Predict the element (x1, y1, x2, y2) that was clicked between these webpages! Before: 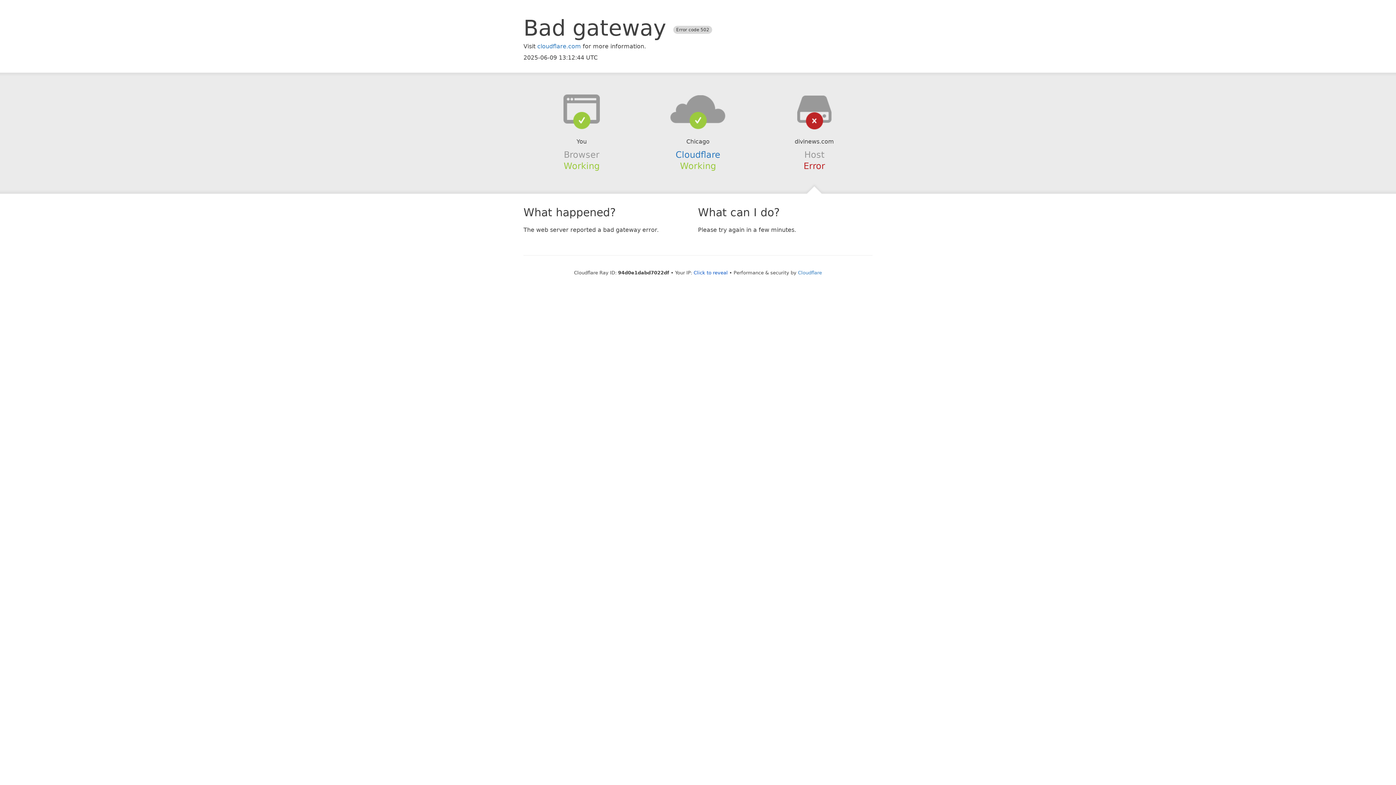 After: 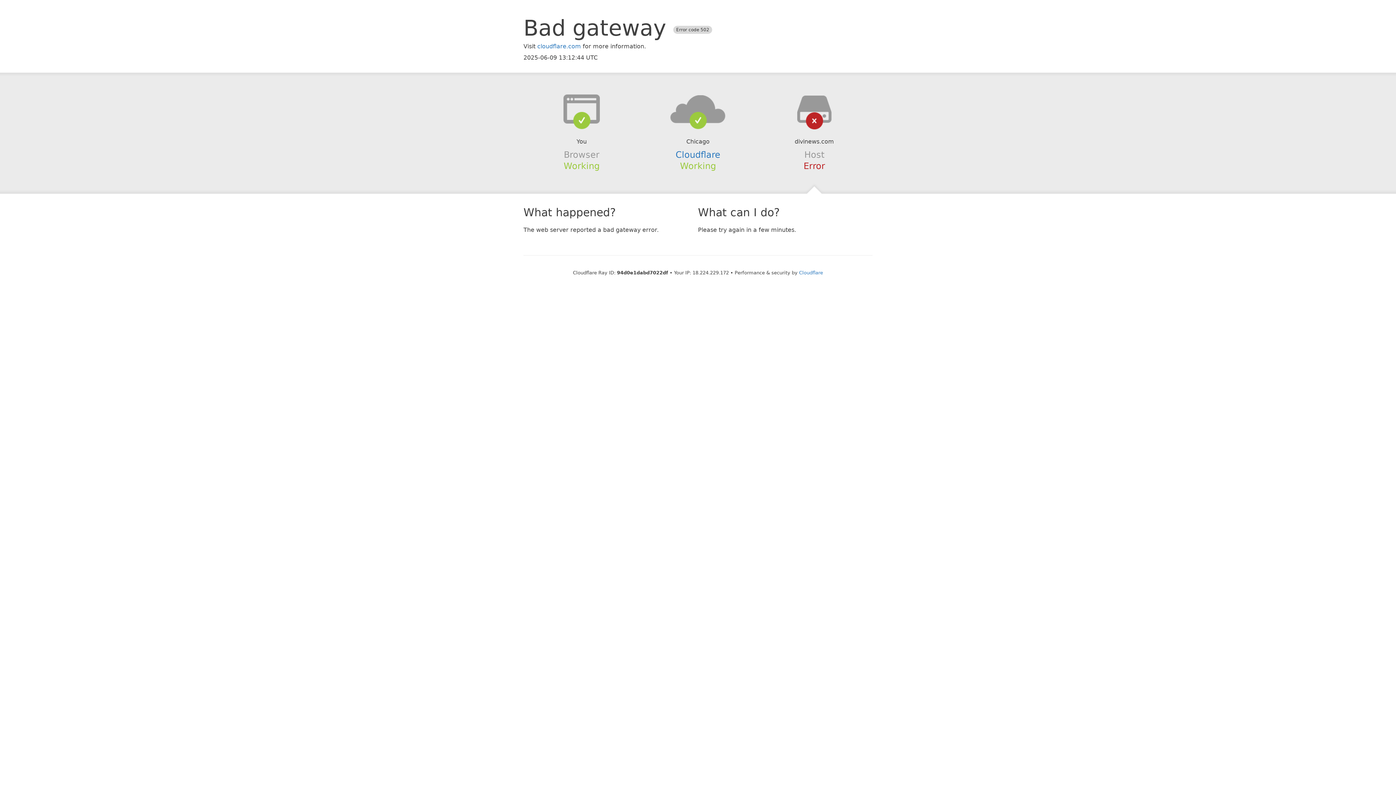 Action: bbox: (693, 270, 728, 275) label: Click to reveal